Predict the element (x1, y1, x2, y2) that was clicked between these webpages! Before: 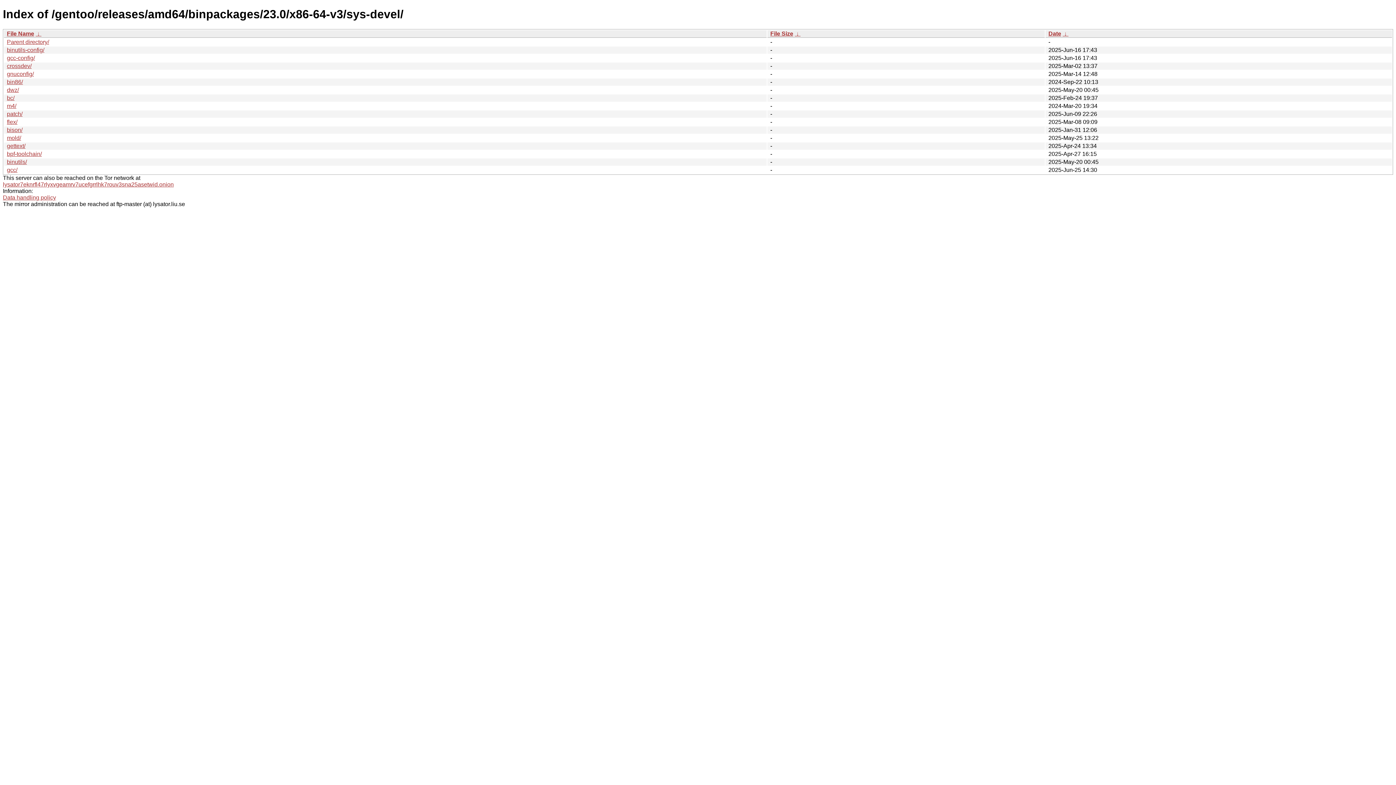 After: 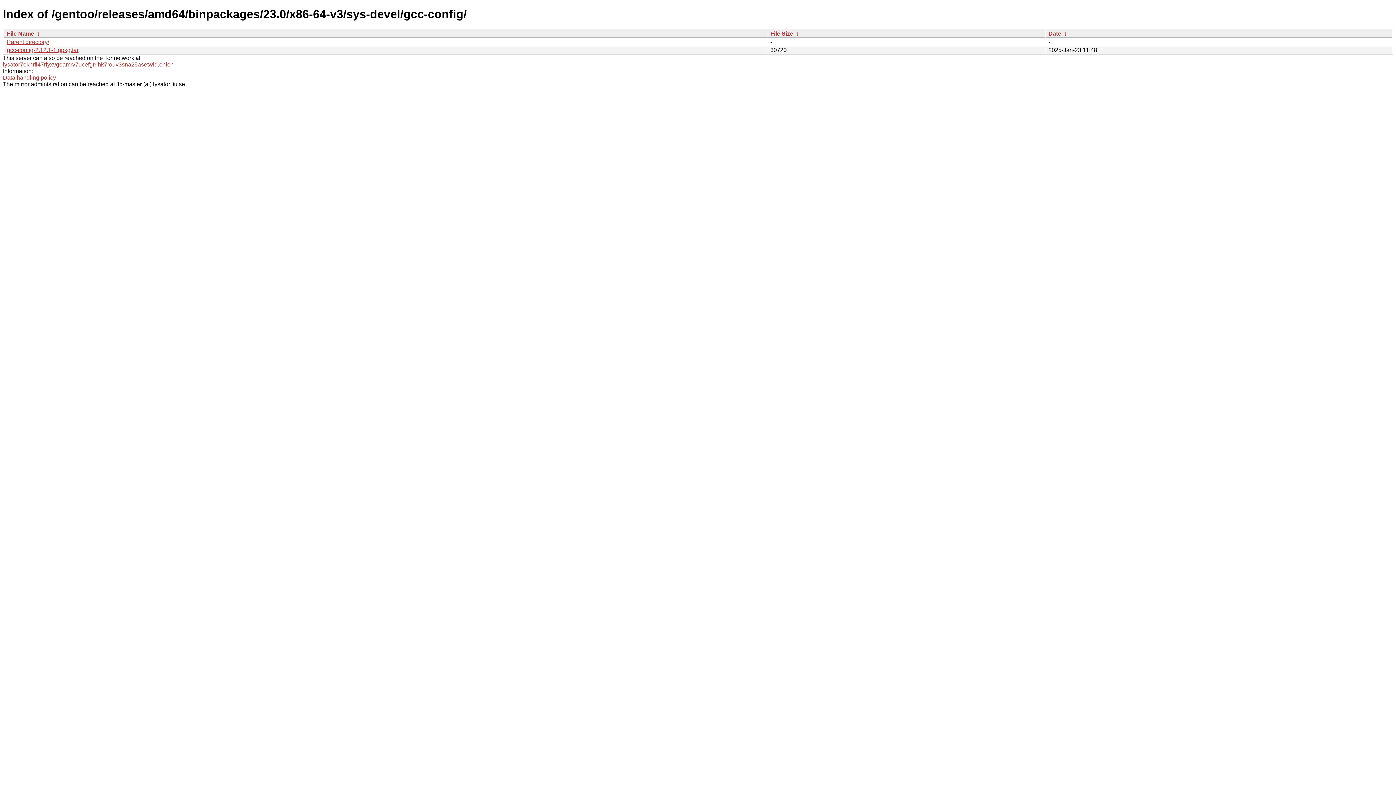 Action: label: gcc-config/ bbox: (6, 54, 34, 61)